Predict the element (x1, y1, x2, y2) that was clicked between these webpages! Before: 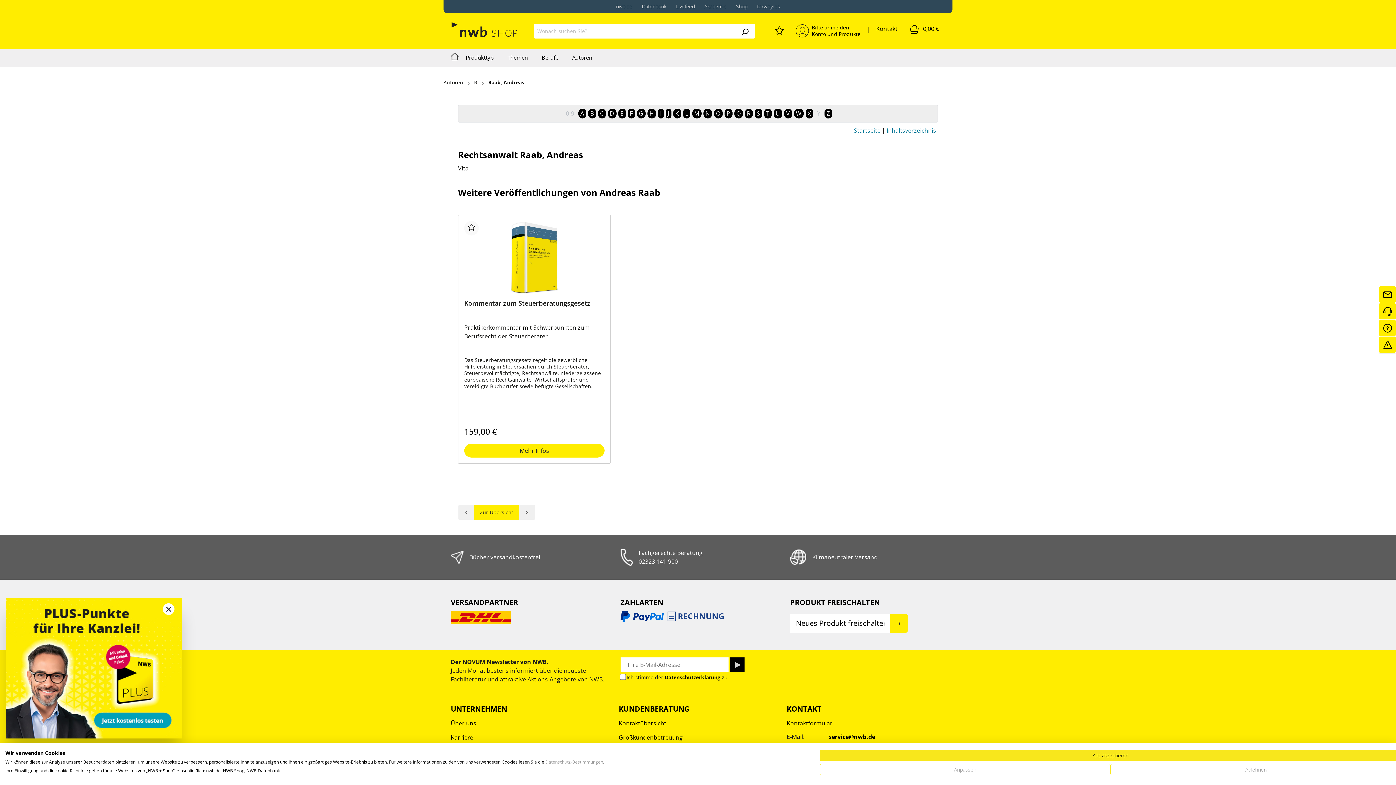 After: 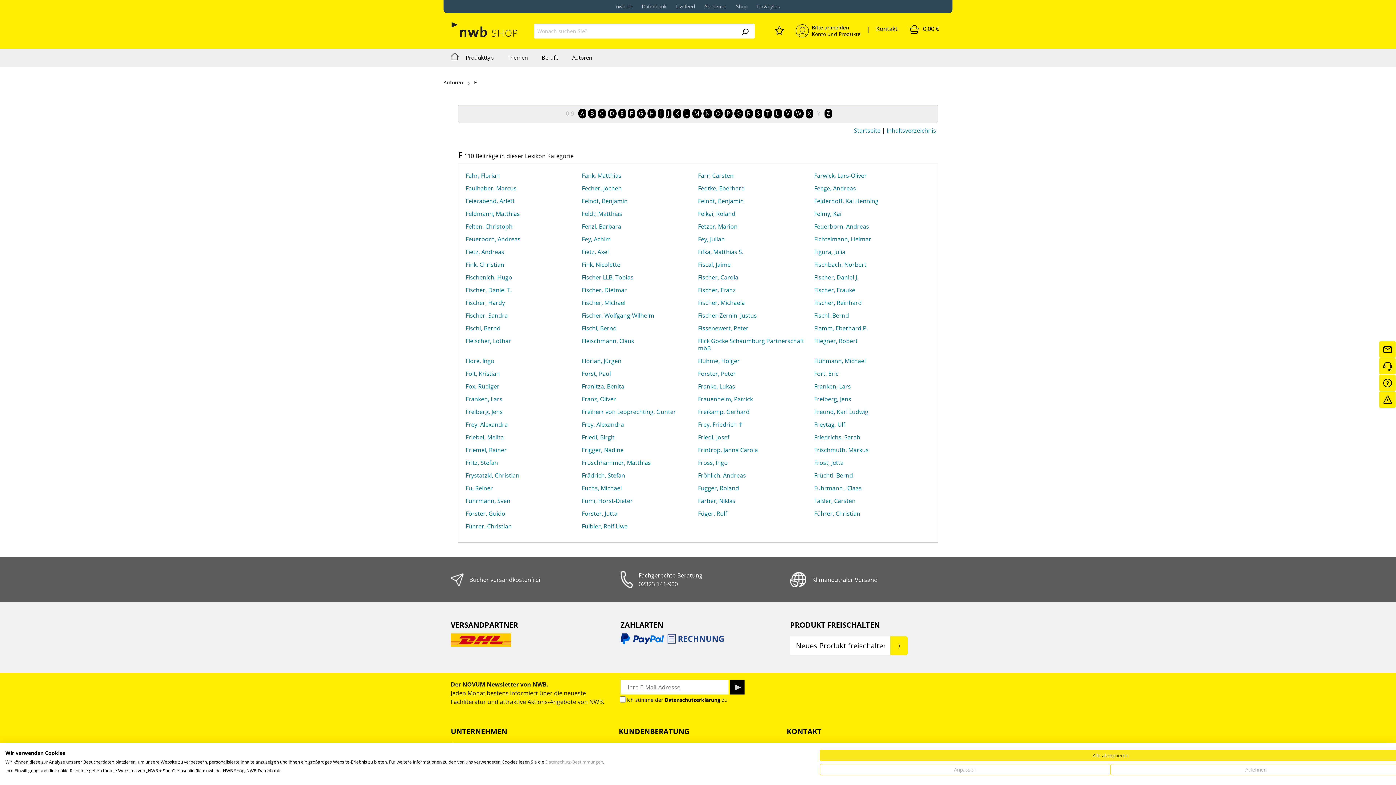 Action: bbox: (627, 108, 635, 118) label: F